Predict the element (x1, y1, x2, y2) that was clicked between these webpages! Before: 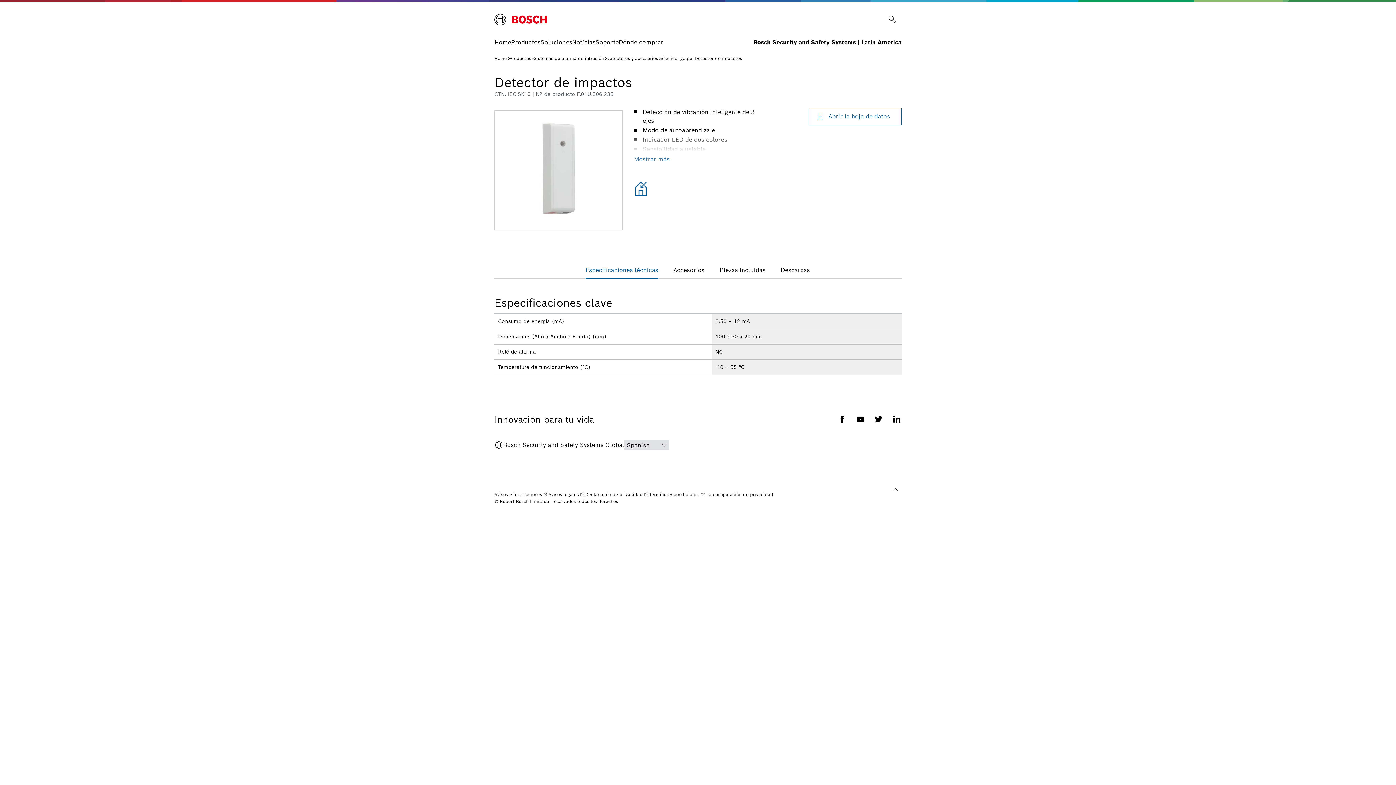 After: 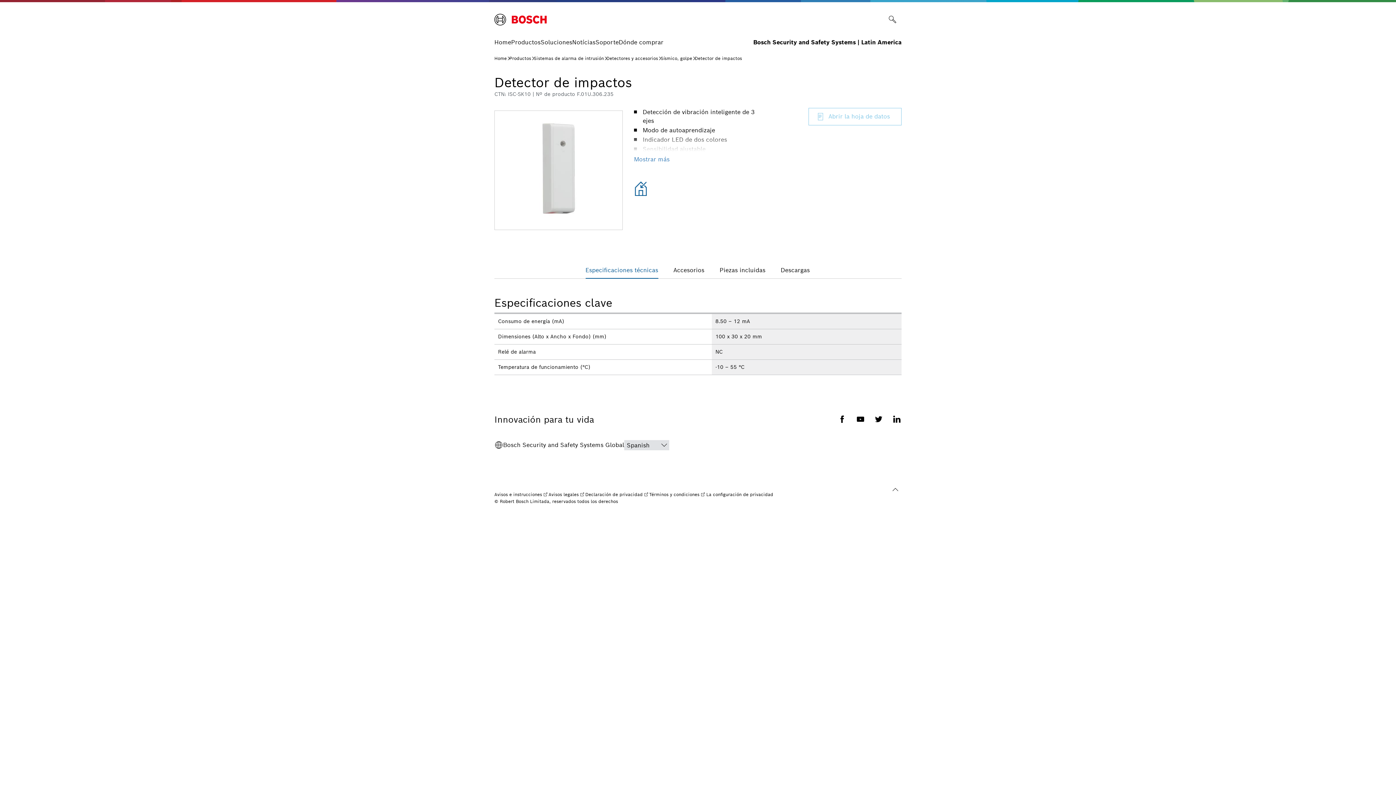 Action: label: Abrir la hoja de datos bbox: (808, 108, 901, 125)